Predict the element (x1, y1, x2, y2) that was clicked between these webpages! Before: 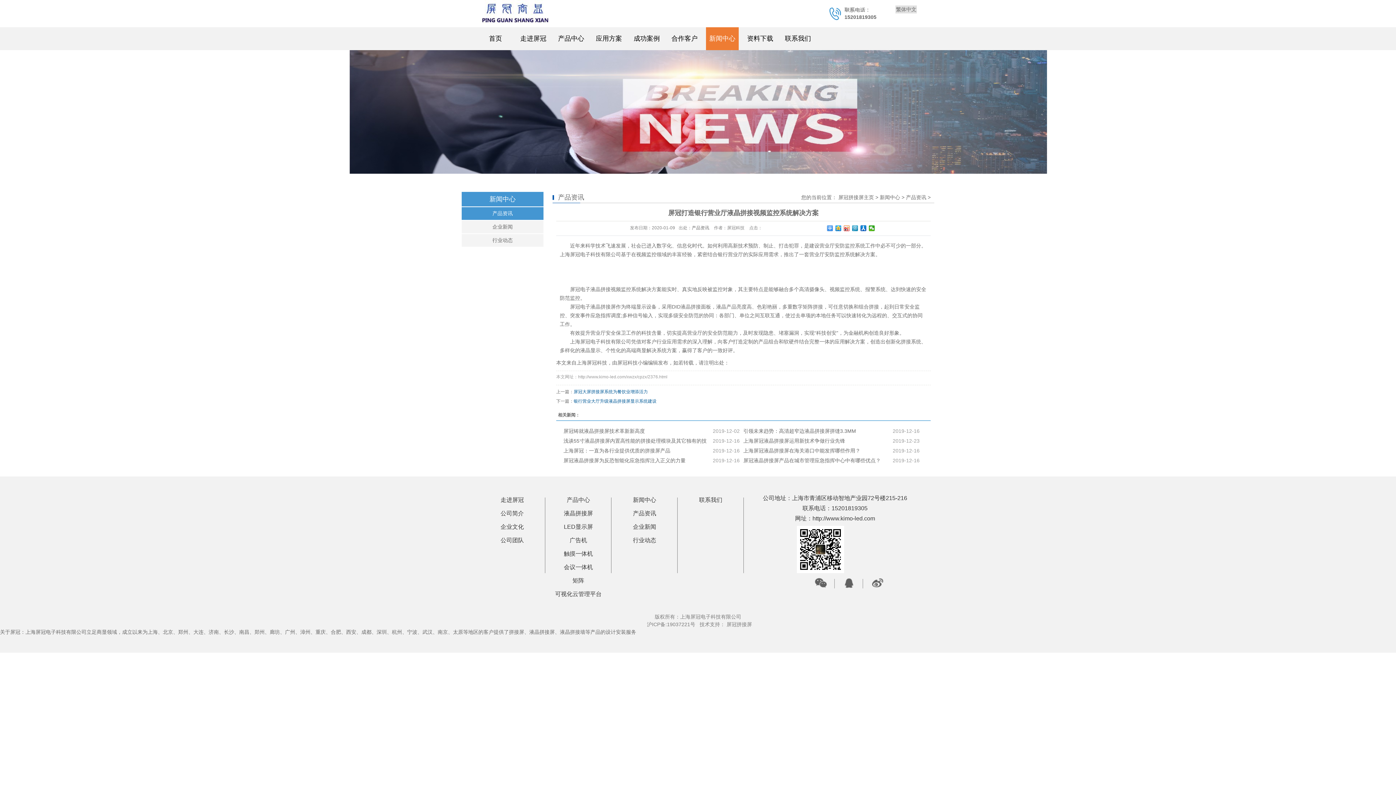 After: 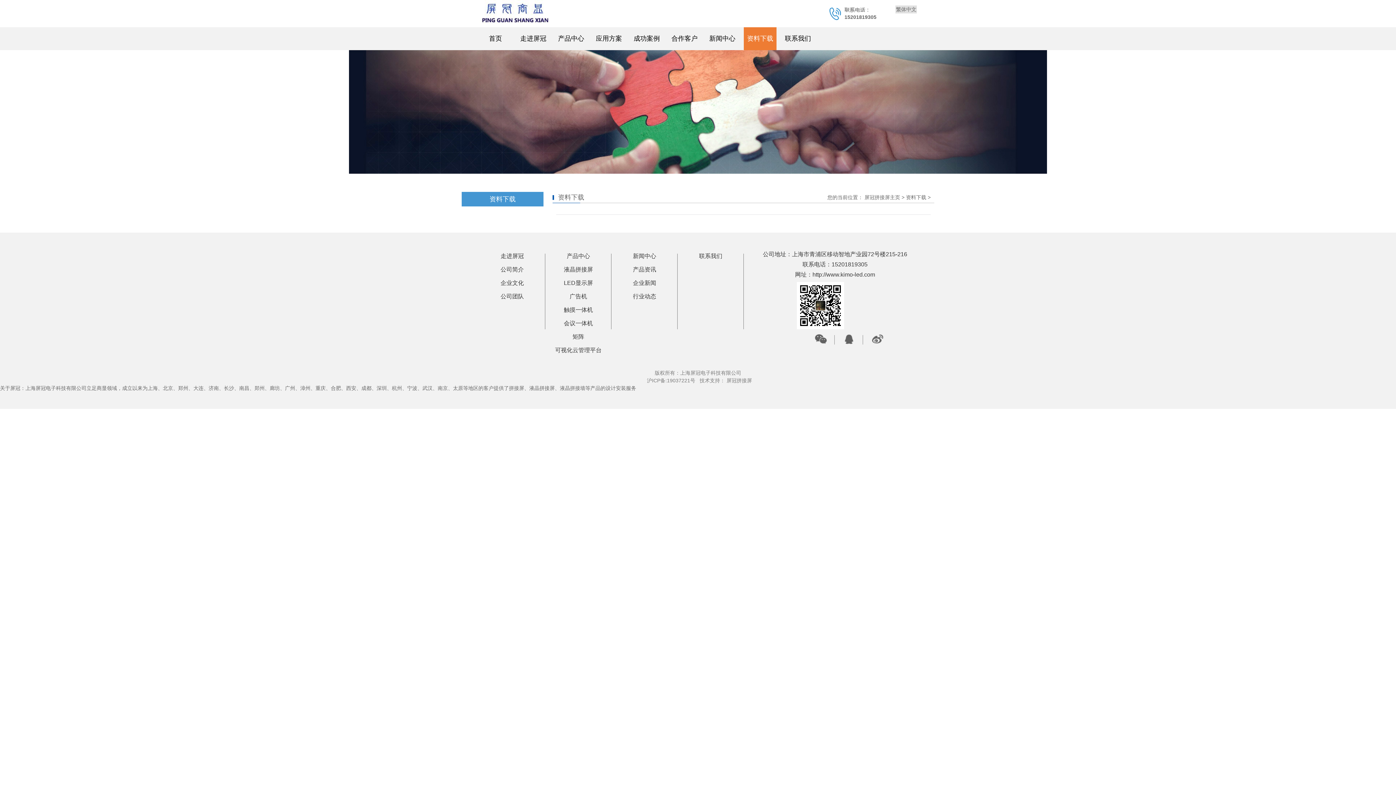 Action: bbox: (744, 27, 776, 50) label: 资料下载